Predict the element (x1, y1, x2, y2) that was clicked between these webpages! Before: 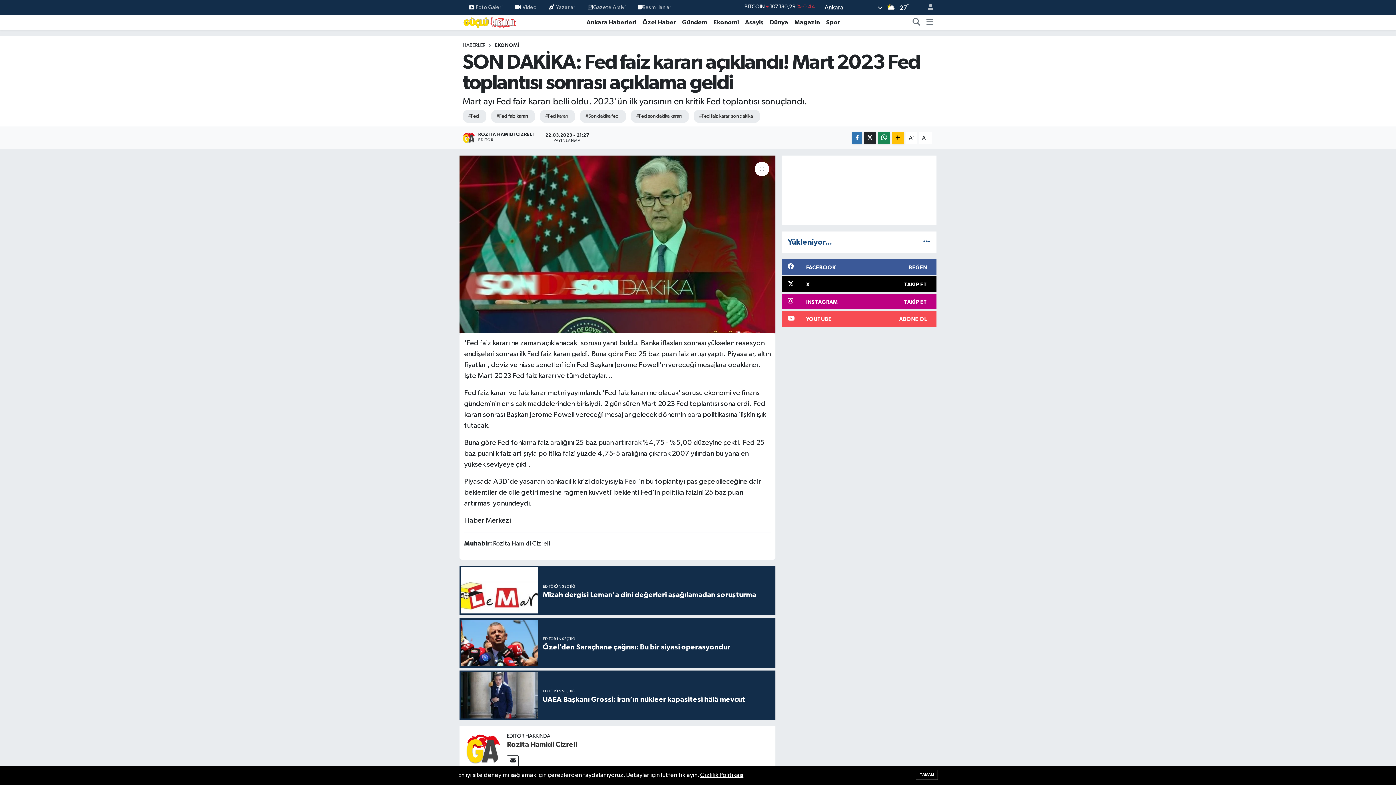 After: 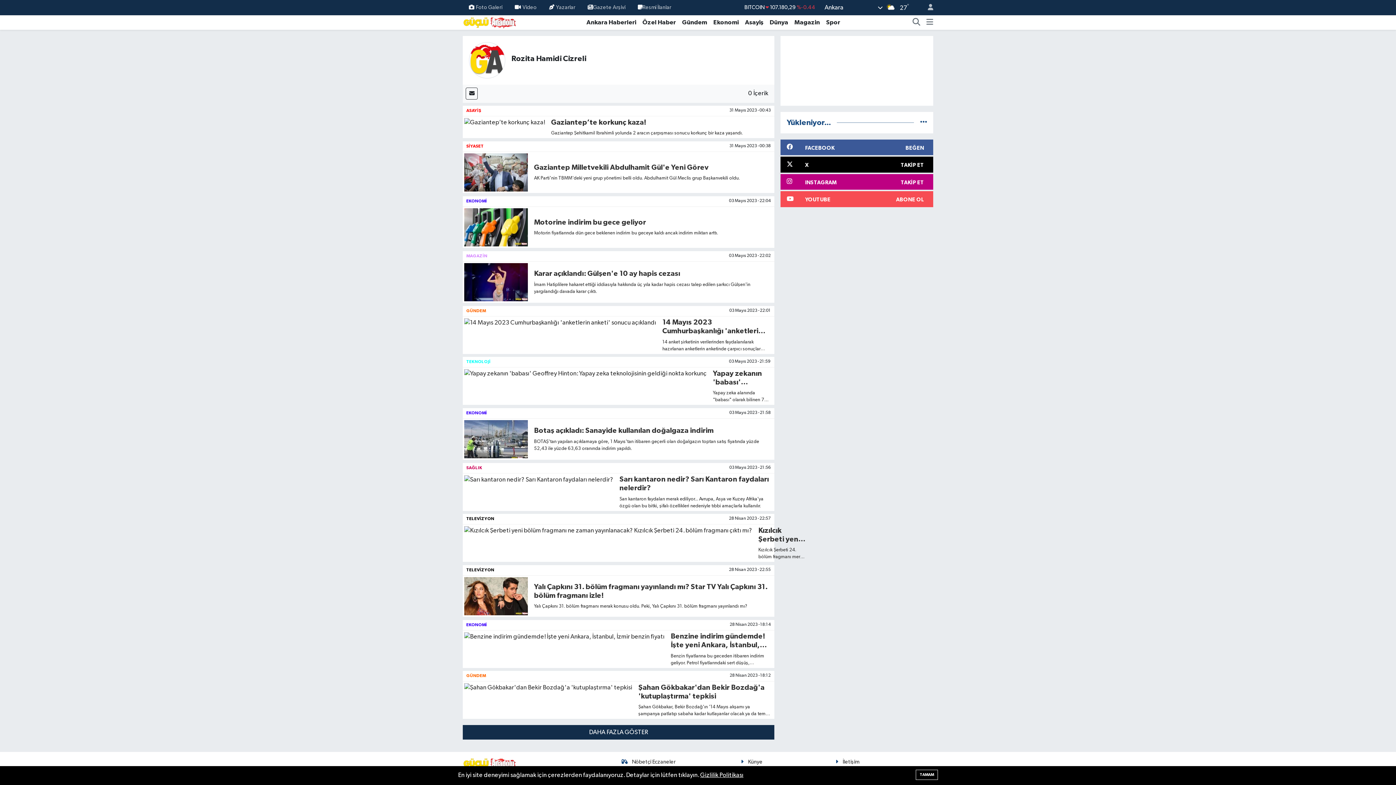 Action: bbox: (465, 746, 500, 753)